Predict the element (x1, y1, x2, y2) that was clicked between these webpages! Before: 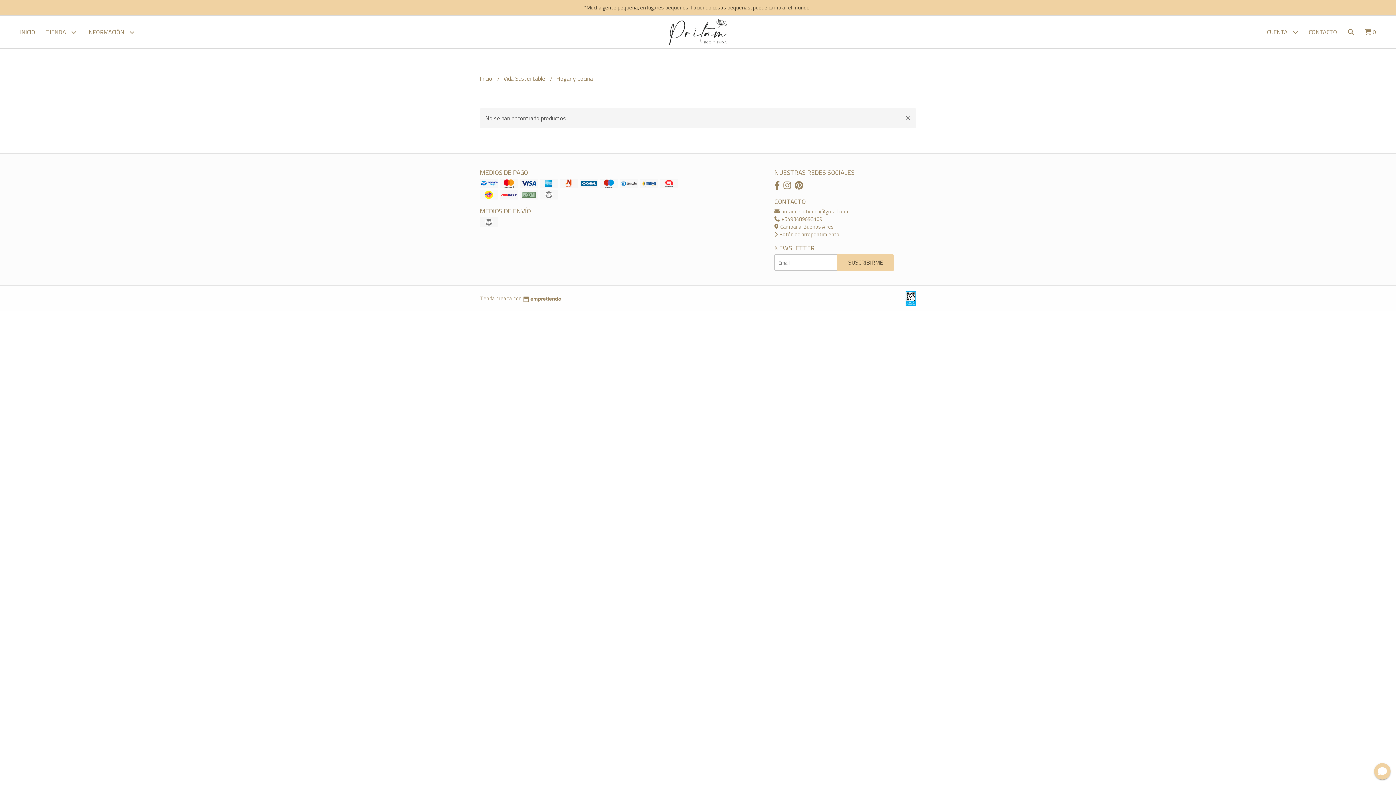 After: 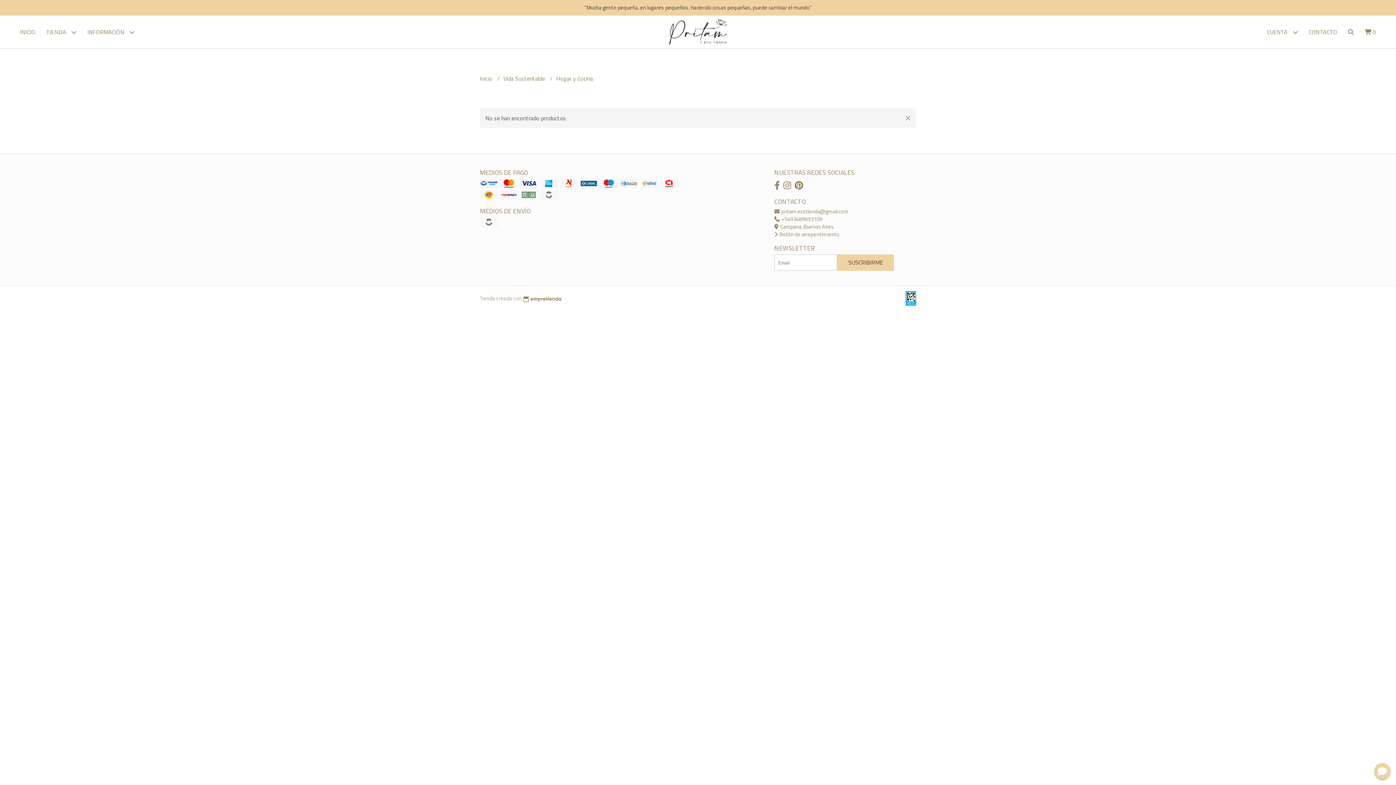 Action: bbox: (521, 294, 561, 302)